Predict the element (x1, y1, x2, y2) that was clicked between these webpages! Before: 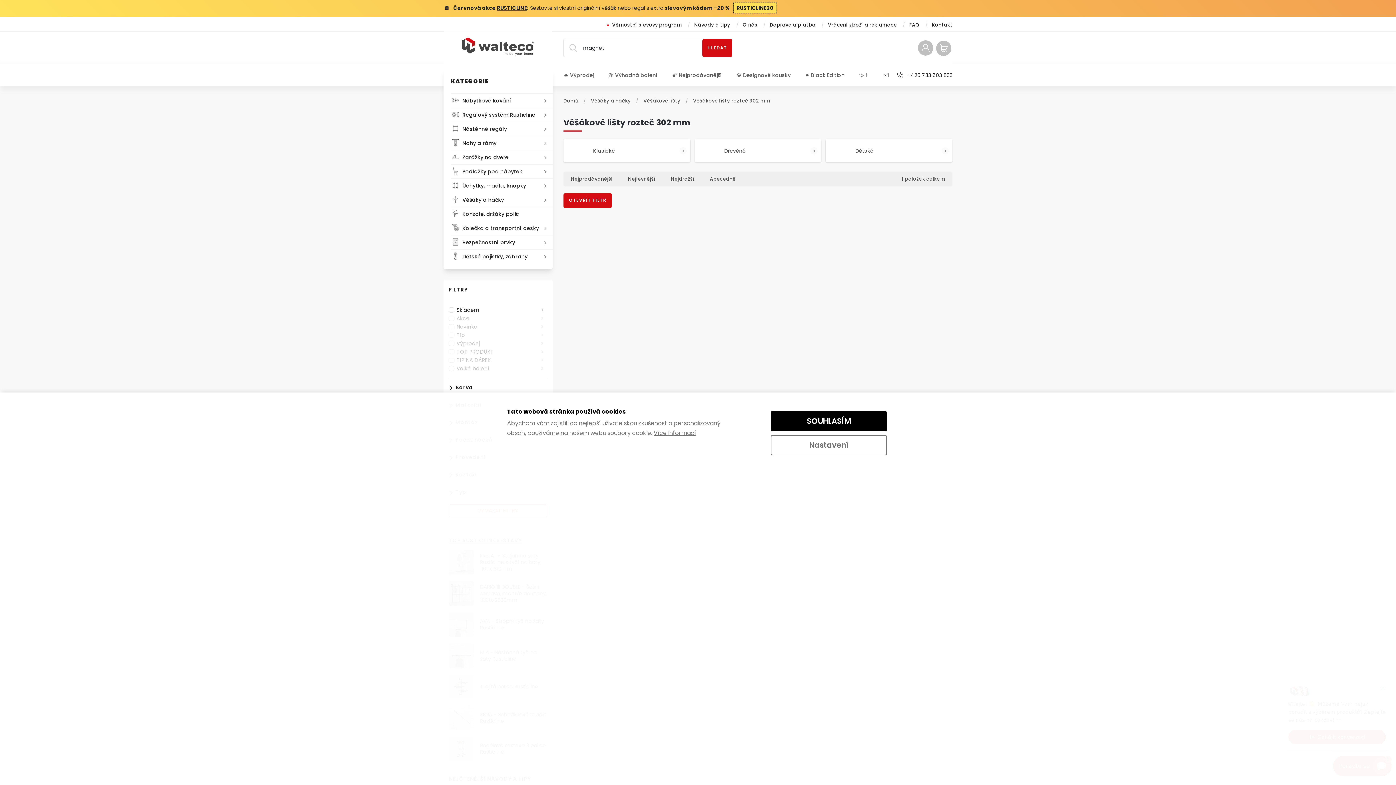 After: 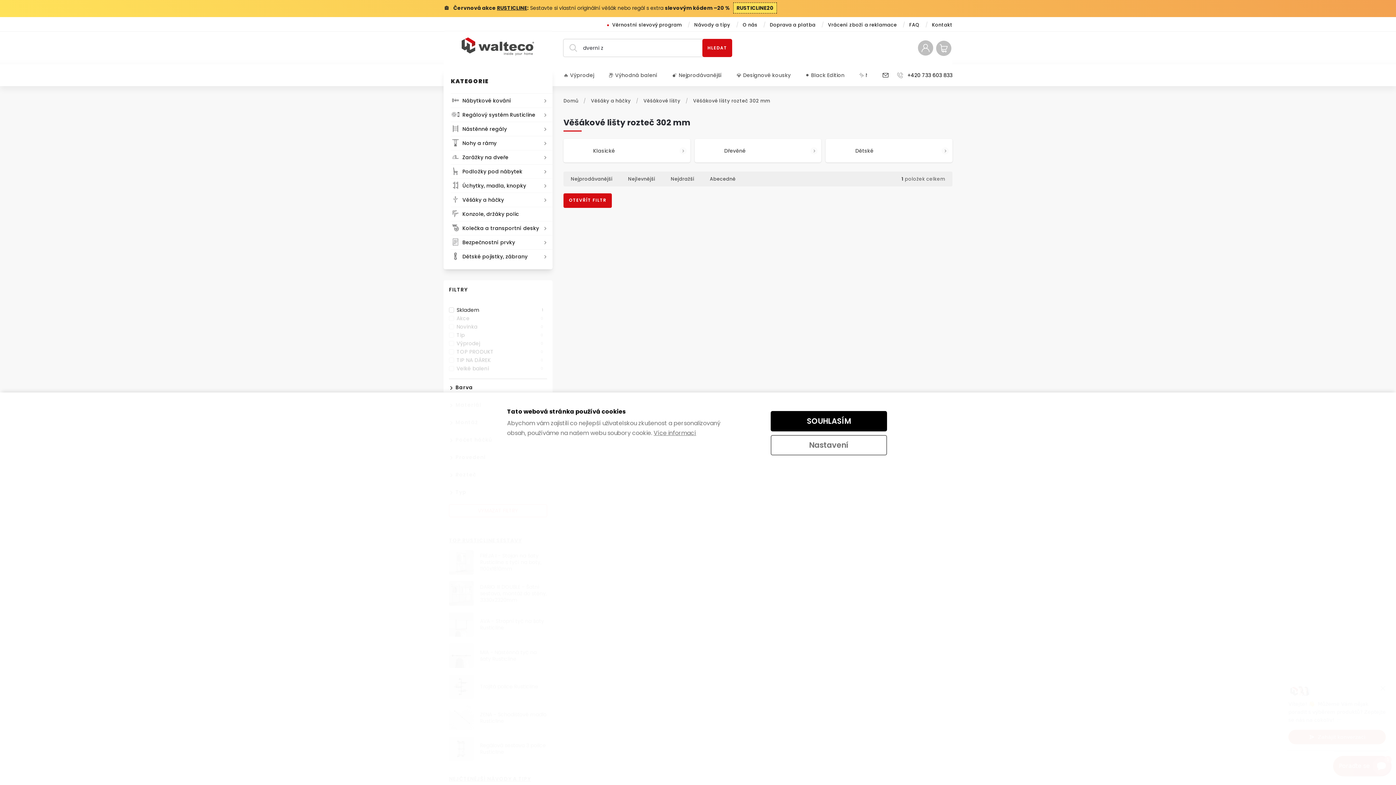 Action: bbox: (894, 66, 952, 84) label: Zavolat na +420733603833